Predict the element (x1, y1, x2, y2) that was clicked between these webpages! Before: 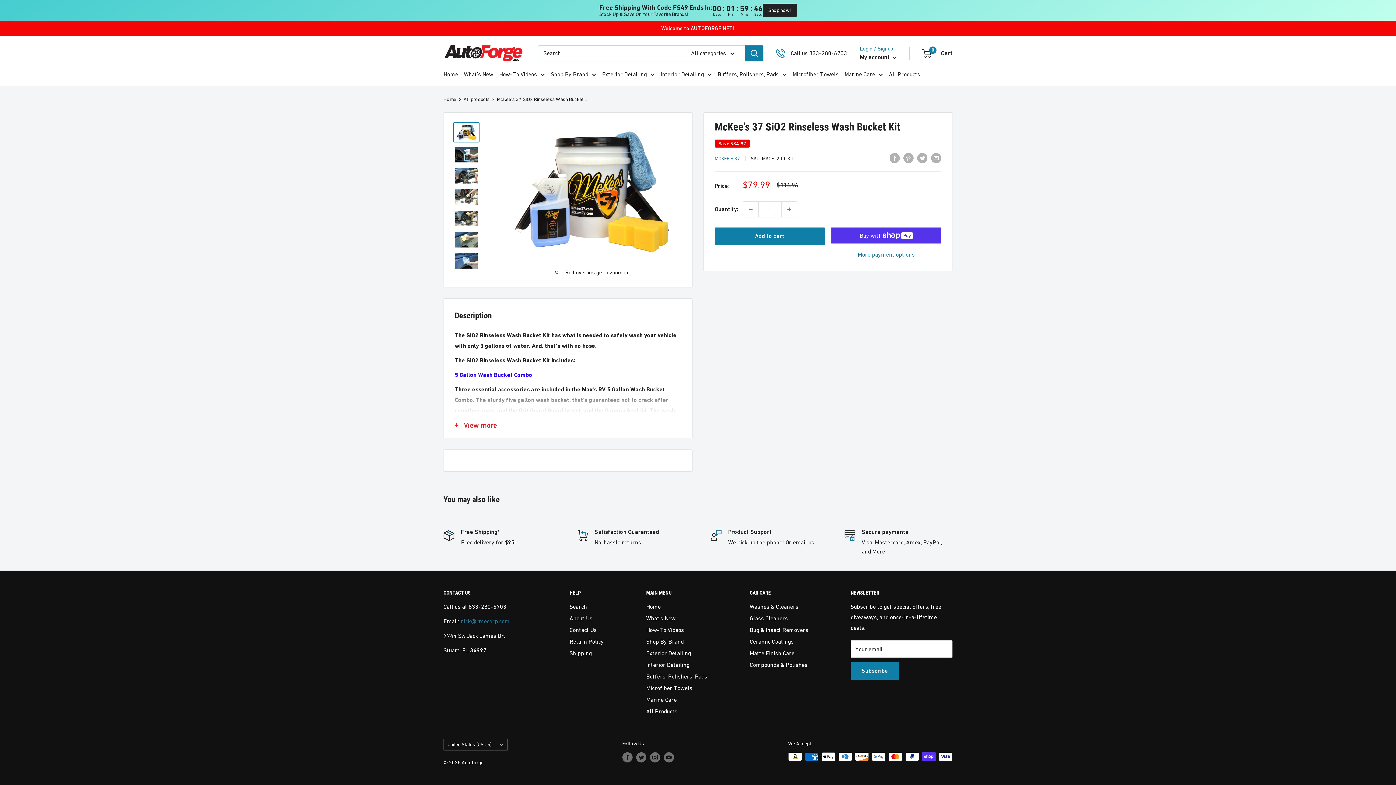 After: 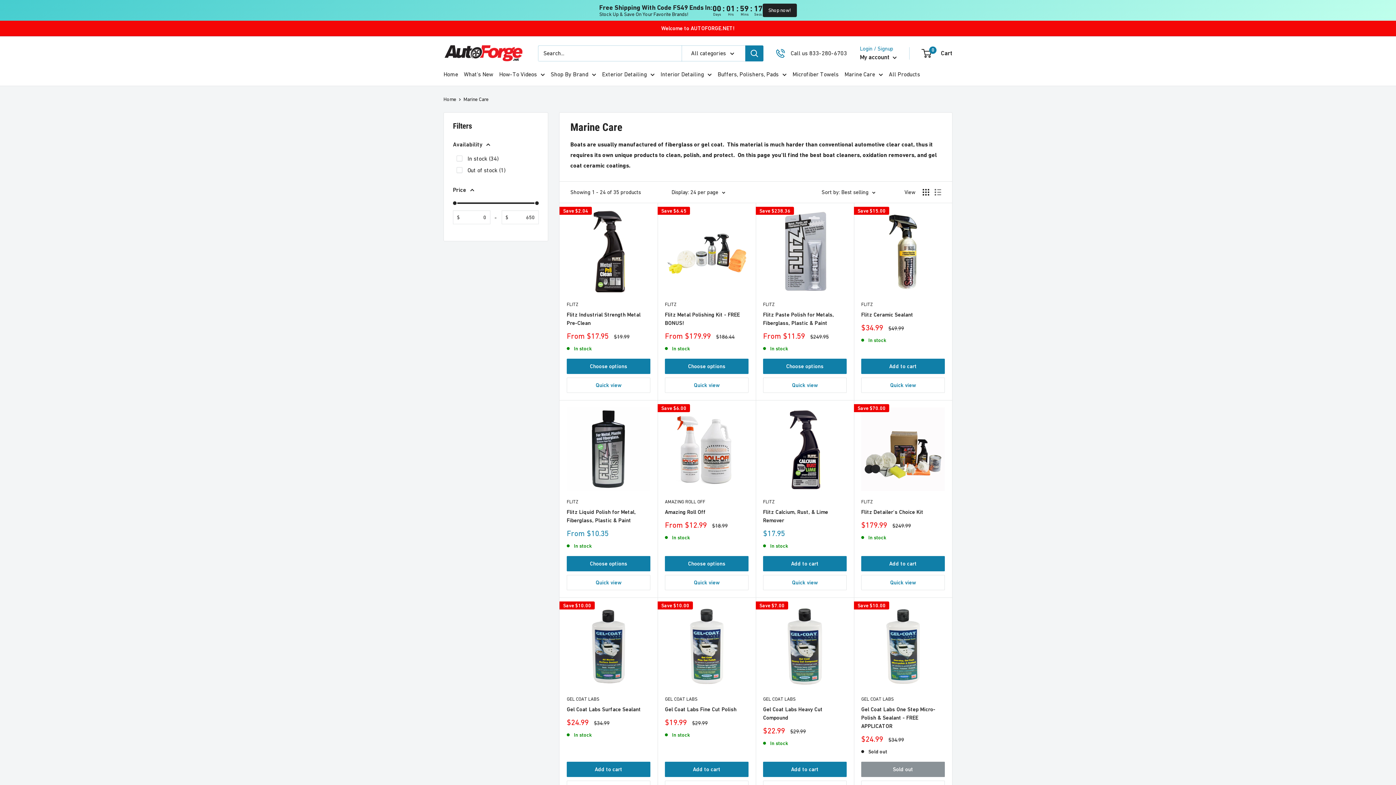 Action: label: Marine Care bbox: (646, 694, 724, 705)